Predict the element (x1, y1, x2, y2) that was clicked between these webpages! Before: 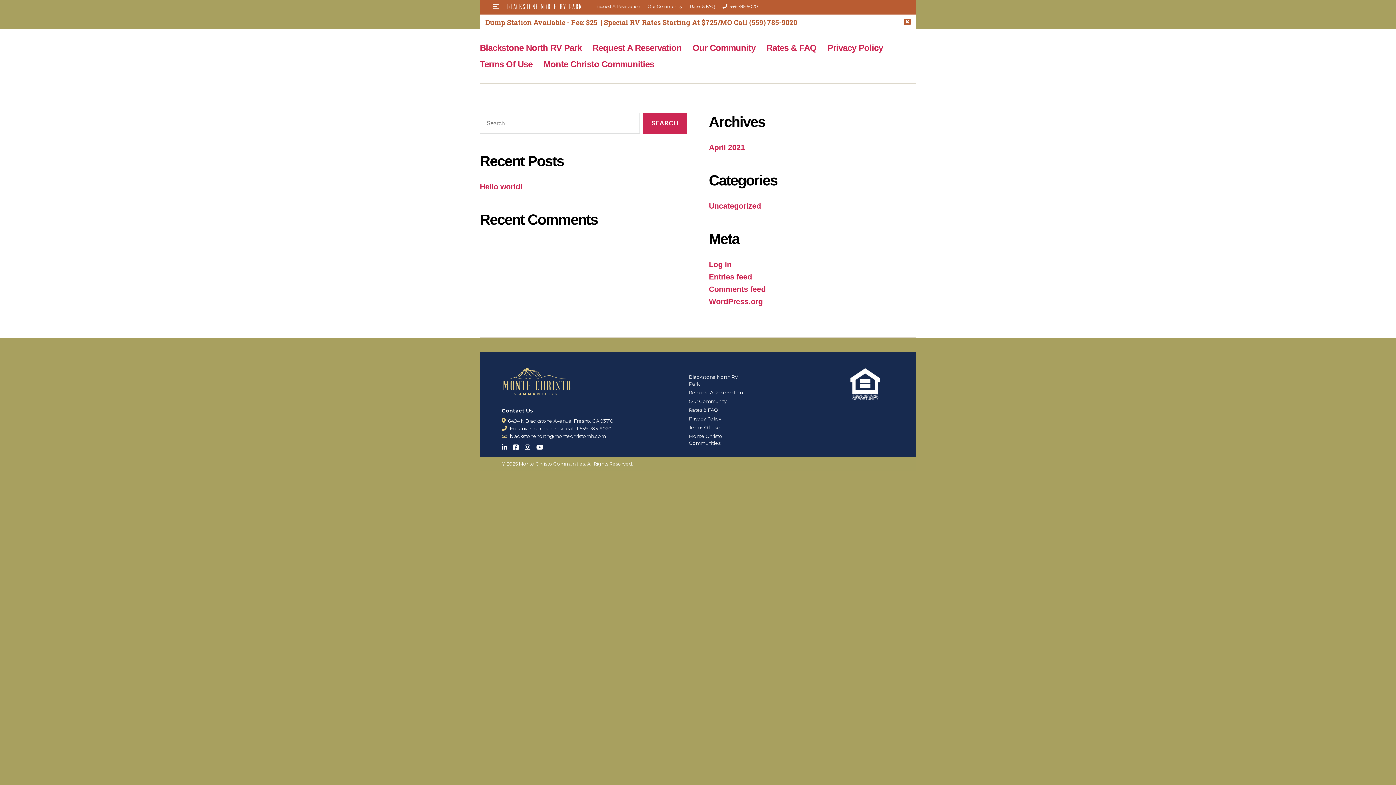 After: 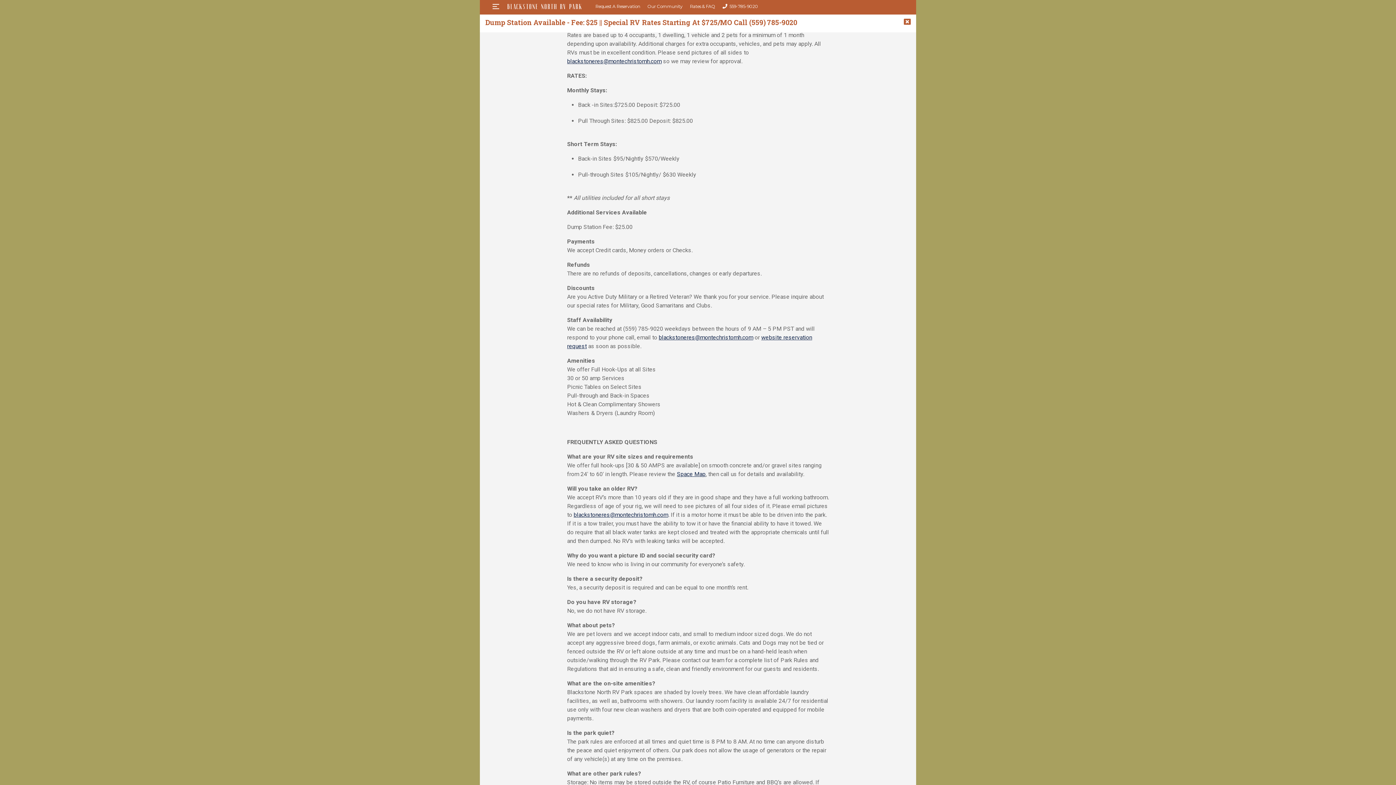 Action: bbox: (689, 407, 718, 412) label: Rates & FAQ